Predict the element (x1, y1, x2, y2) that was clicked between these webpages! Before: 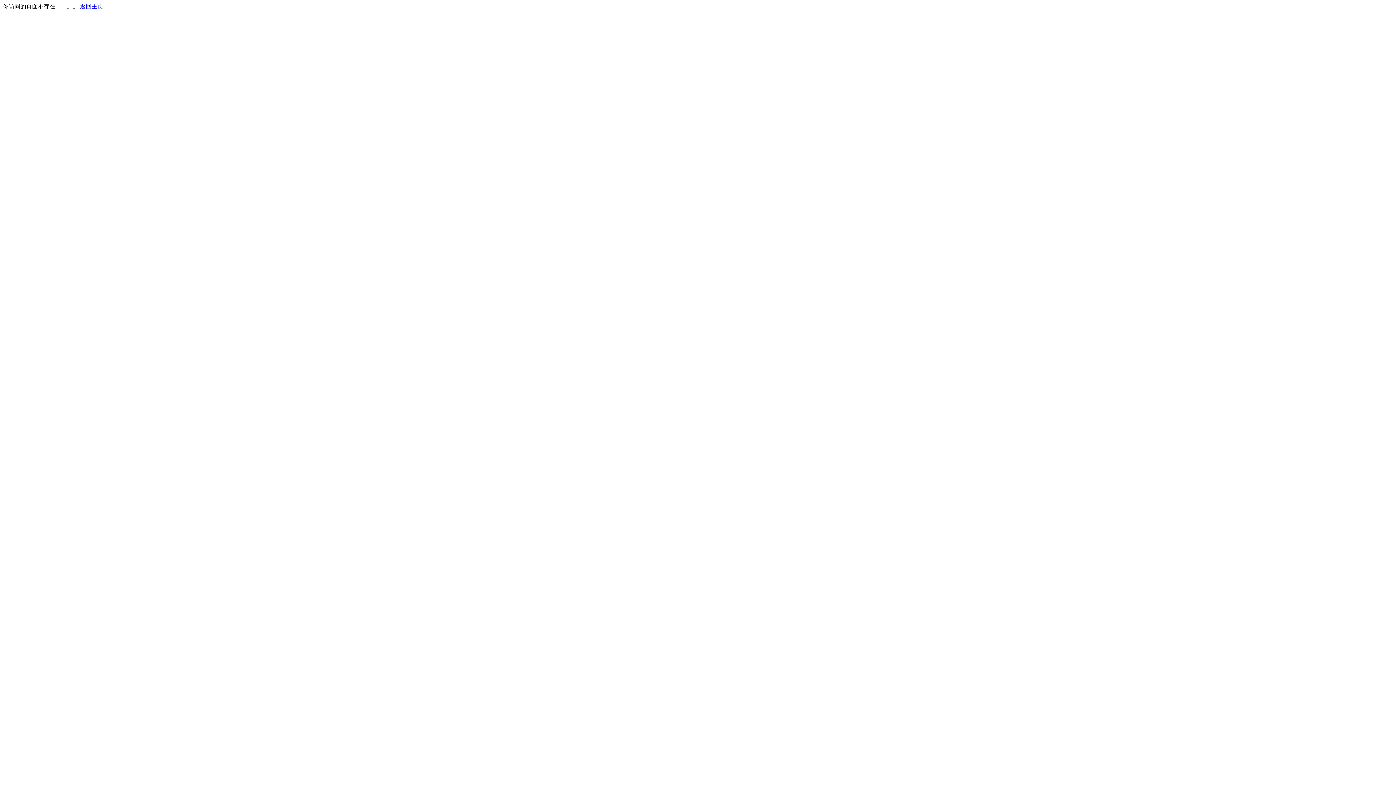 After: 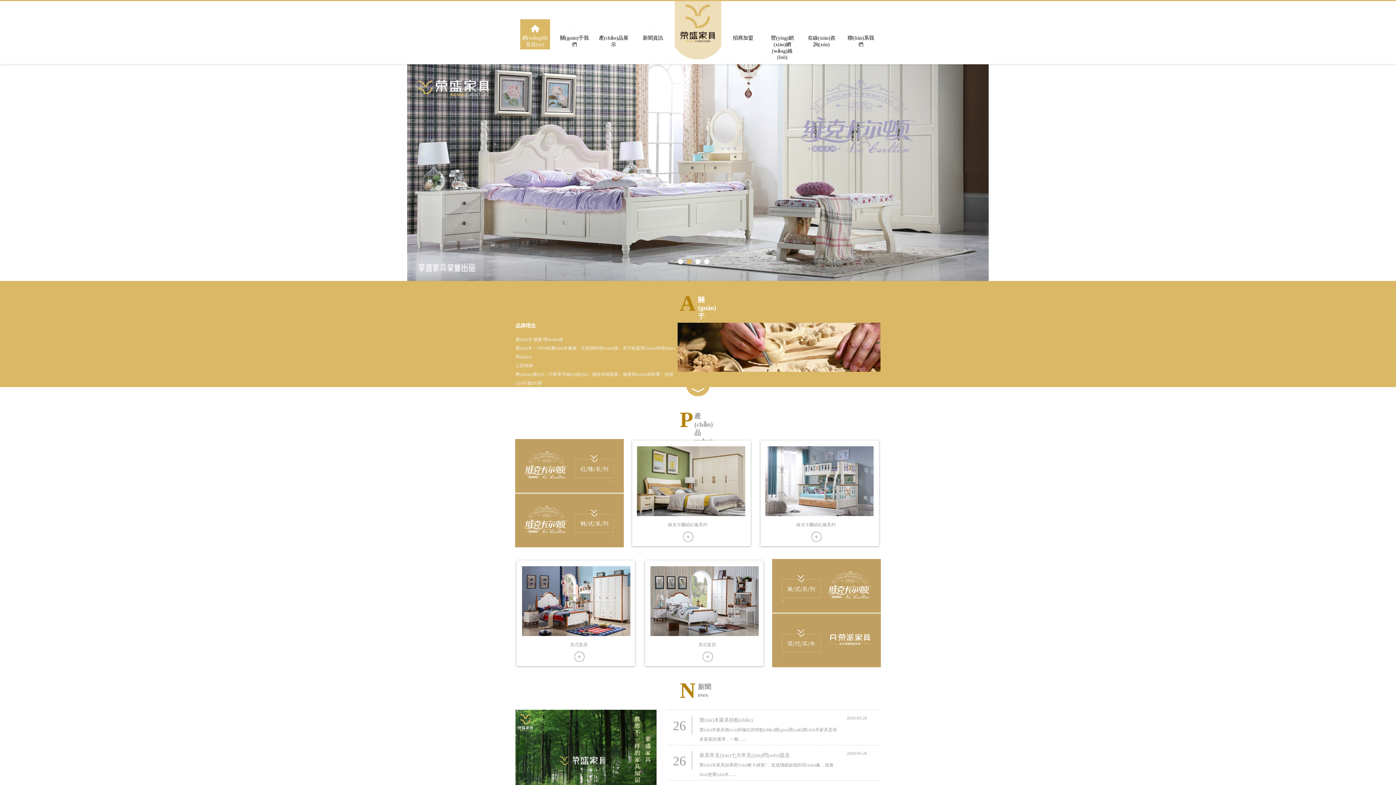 Action: label: 返回主页 bbox: (80, 3, 103, 9)